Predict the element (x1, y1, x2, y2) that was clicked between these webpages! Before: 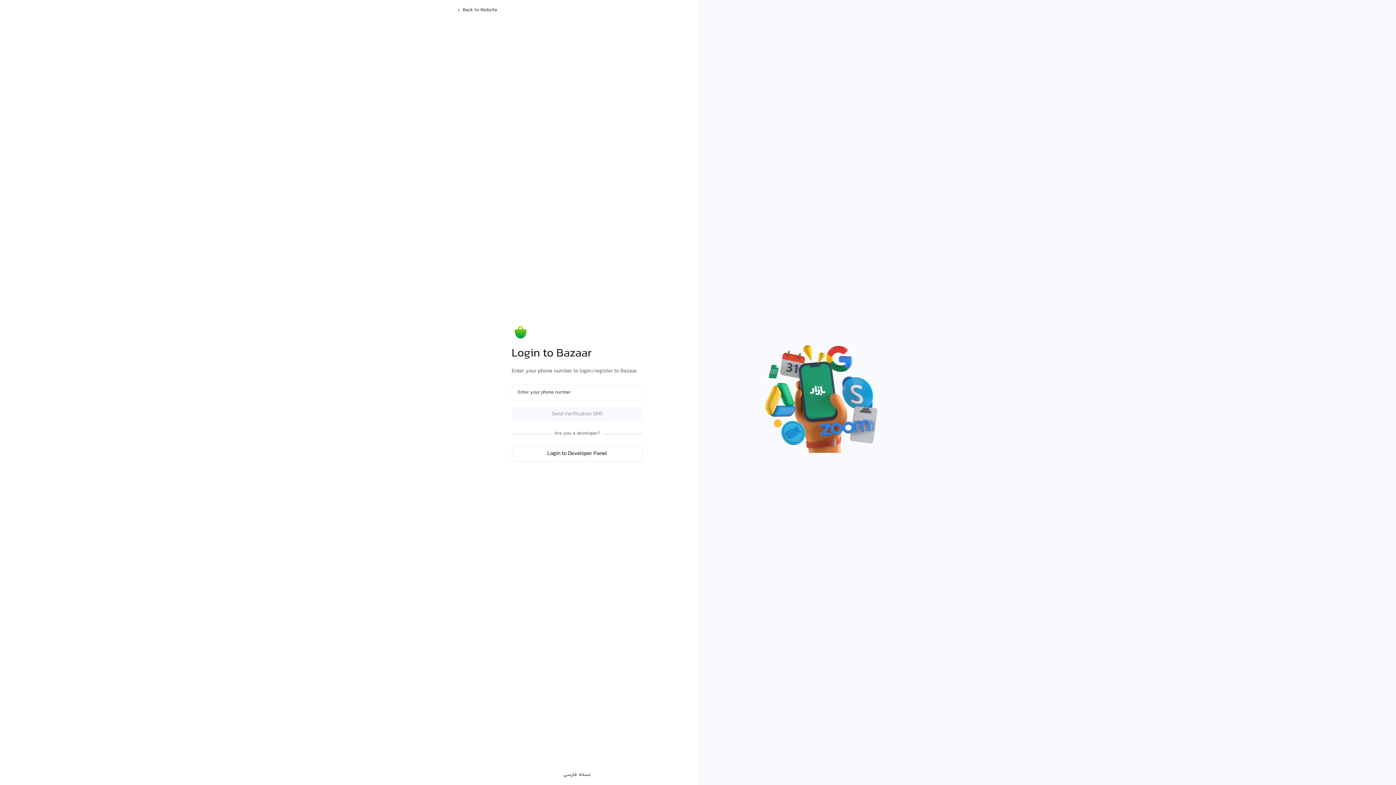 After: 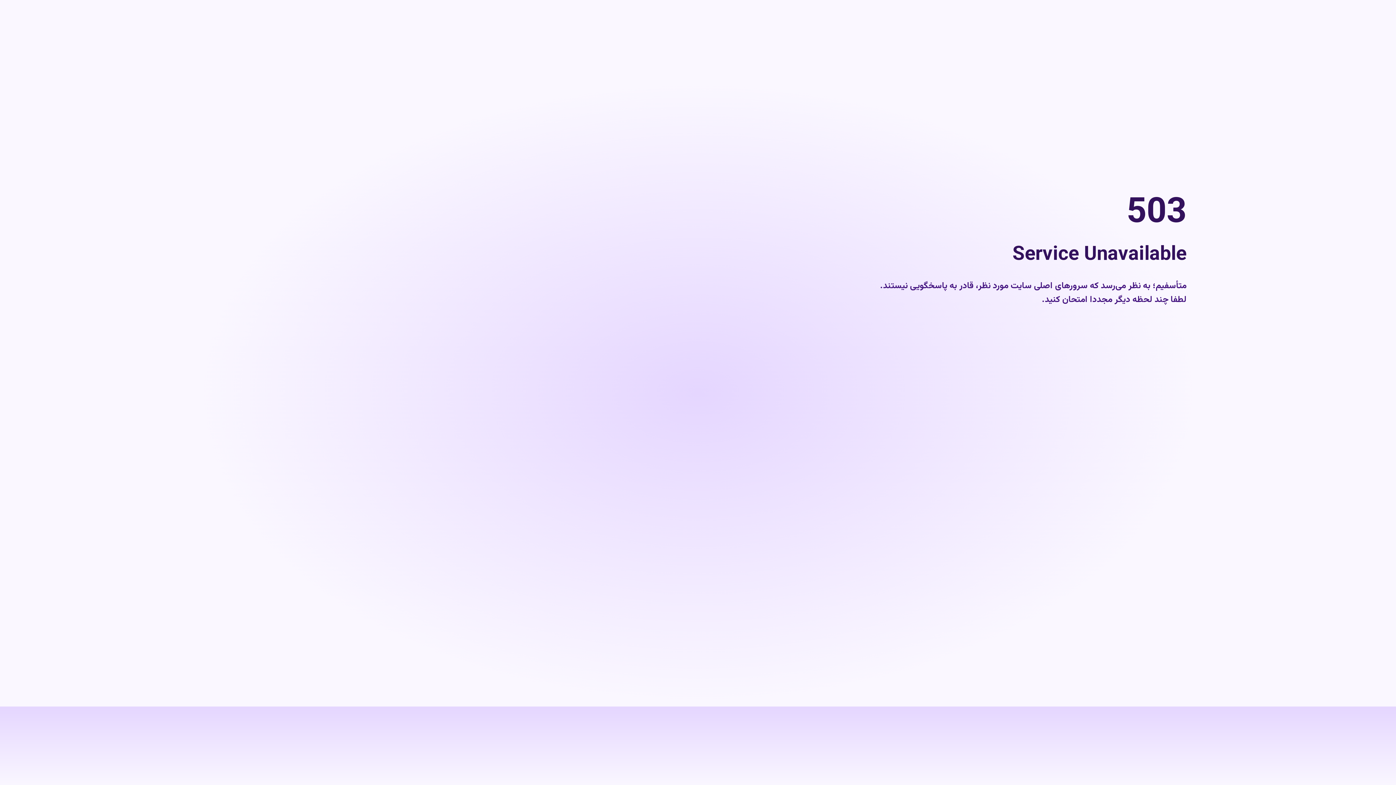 Action: label: Login to Developer Panel bbox: (511, 446, 642, 462)